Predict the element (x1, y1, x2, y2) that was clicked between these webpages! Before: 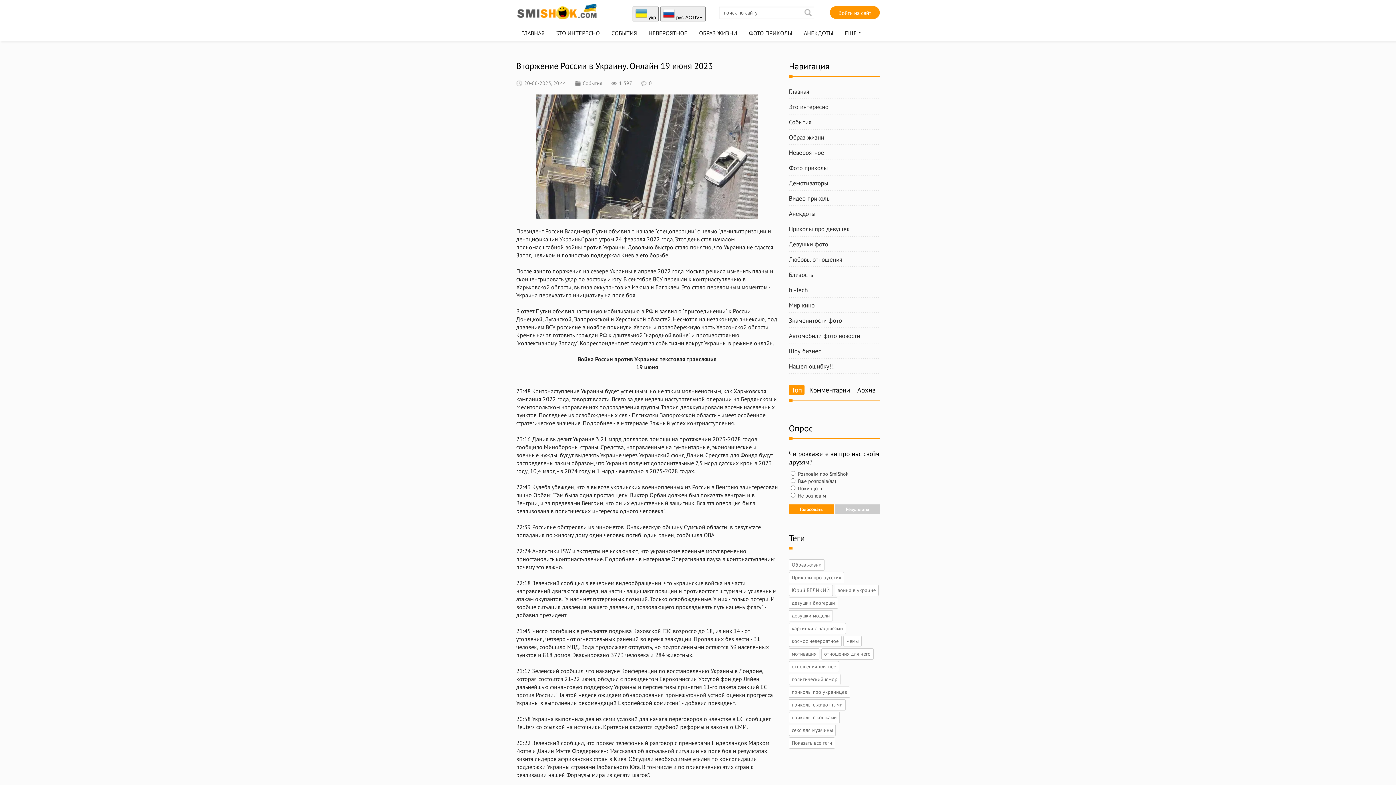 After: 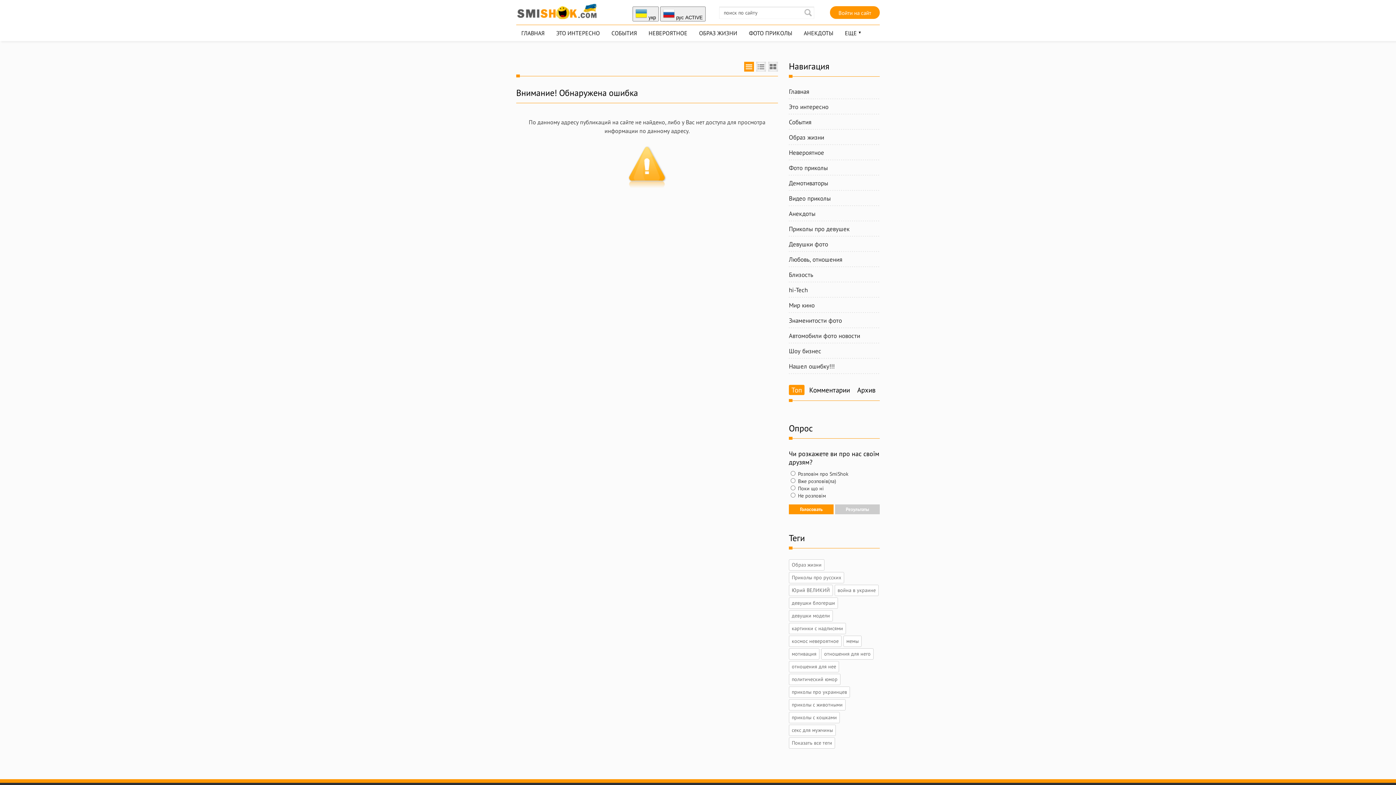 Action: label: секс для мужчины bbox: (789, 725, 836, 736)